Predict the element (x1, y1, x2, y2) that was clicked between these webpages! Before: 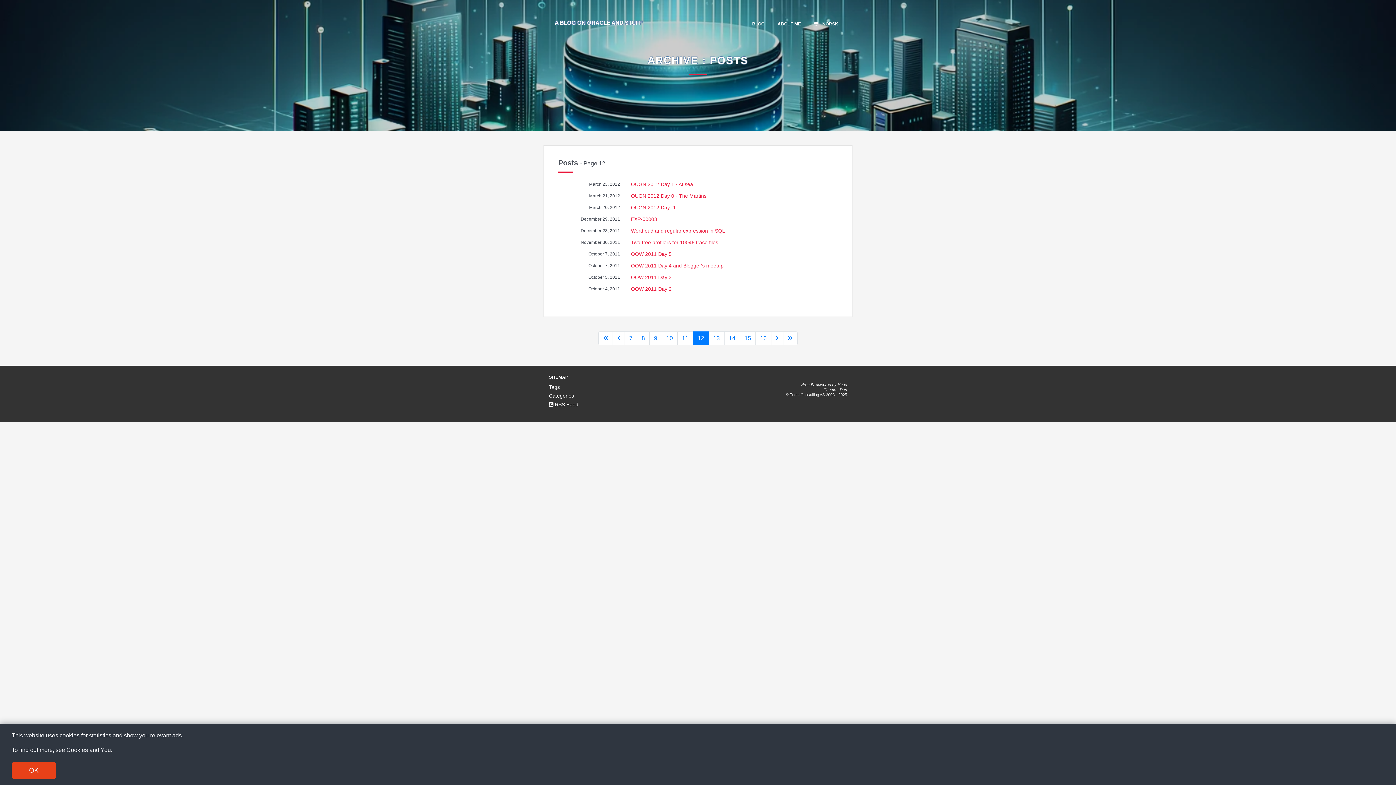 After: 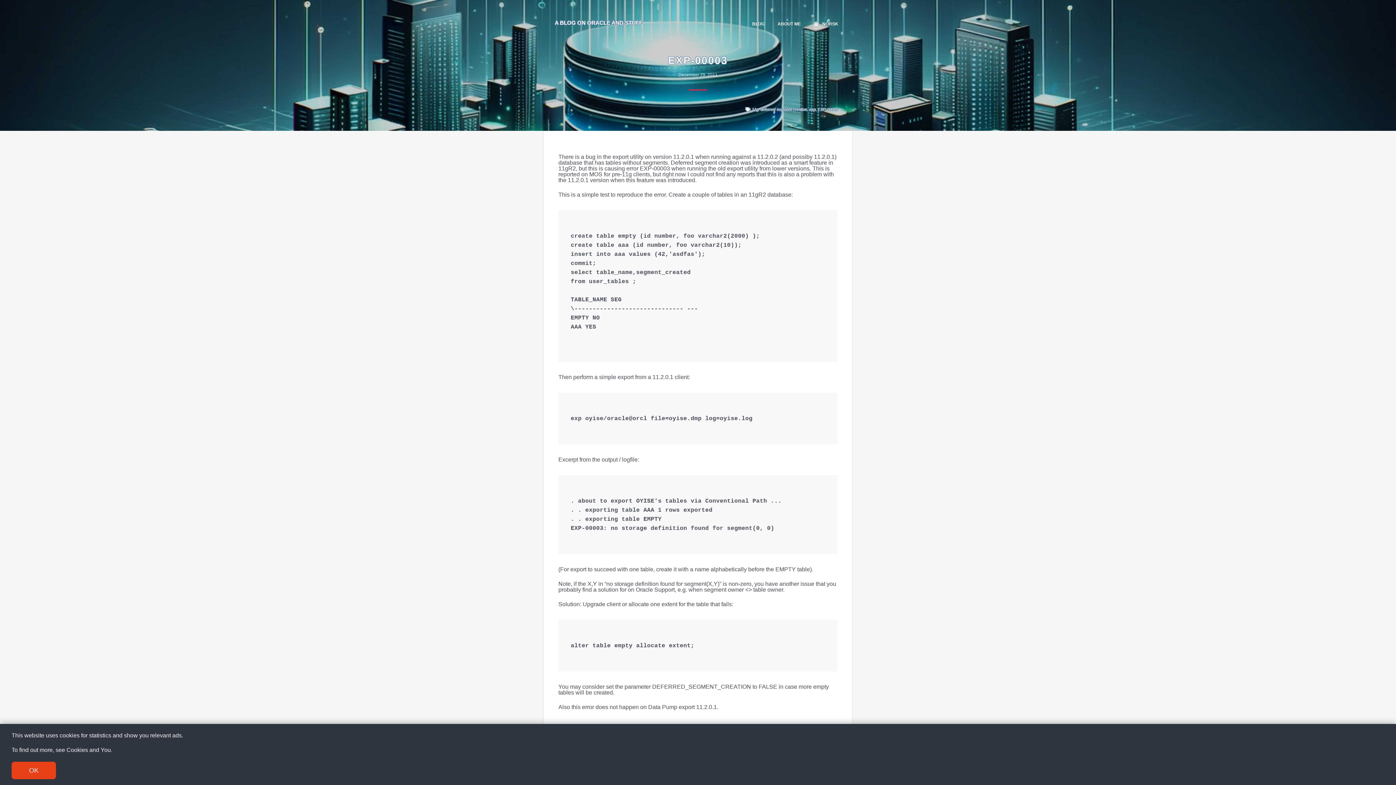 Action: bbox: (631, 216, 657, 222) label: EXP-00003